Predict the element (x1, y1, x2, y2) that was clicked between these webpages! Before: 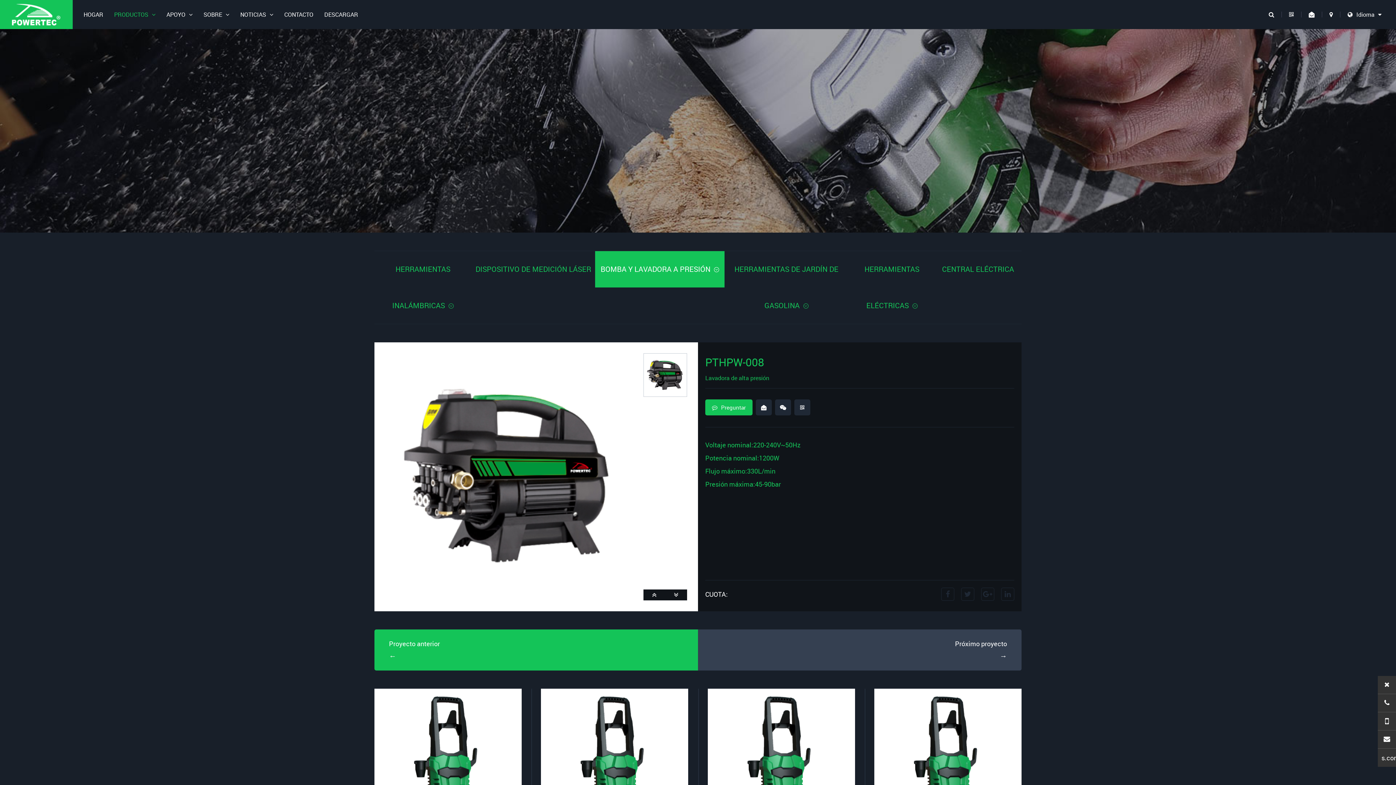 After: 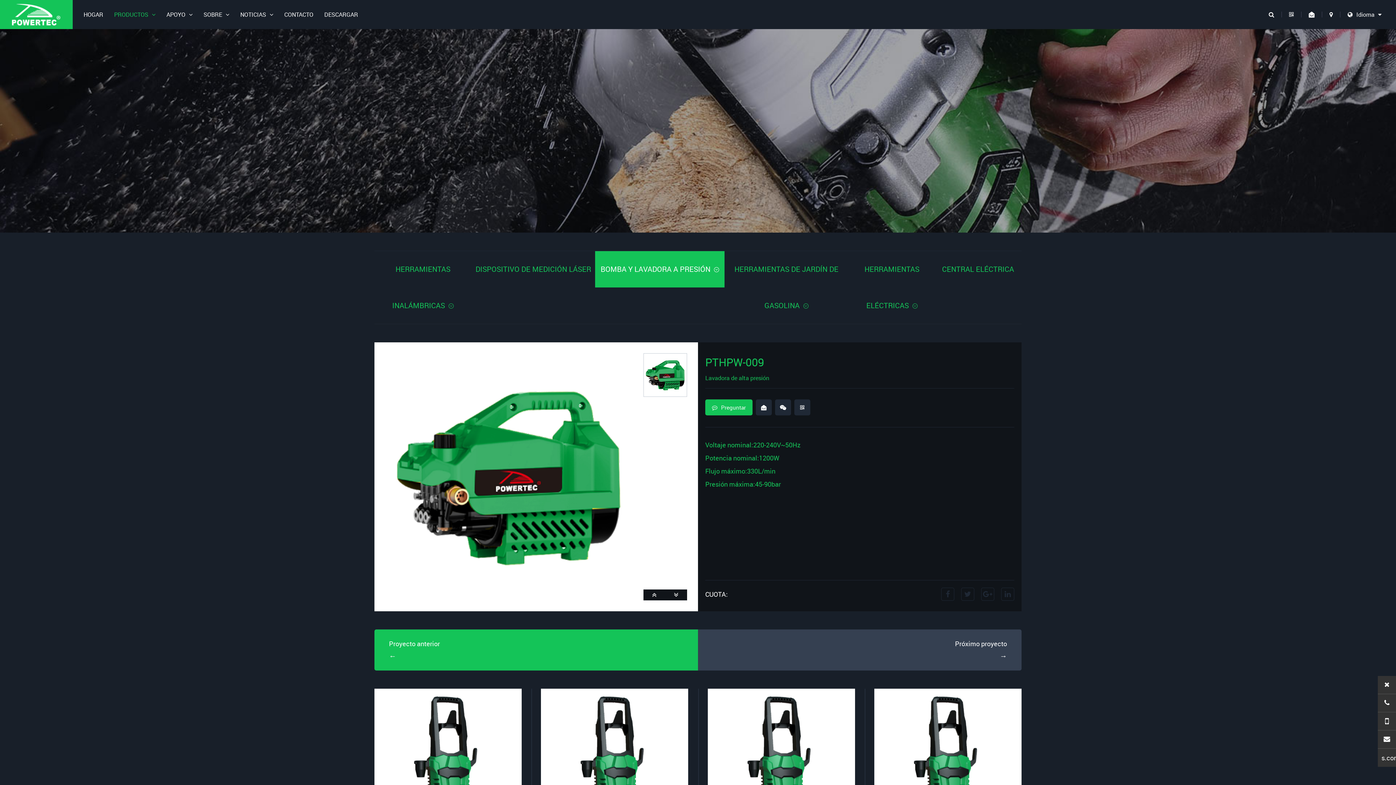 Action: label: Próximo proyecto

→ bbox: (698, 640, 1007, 652)